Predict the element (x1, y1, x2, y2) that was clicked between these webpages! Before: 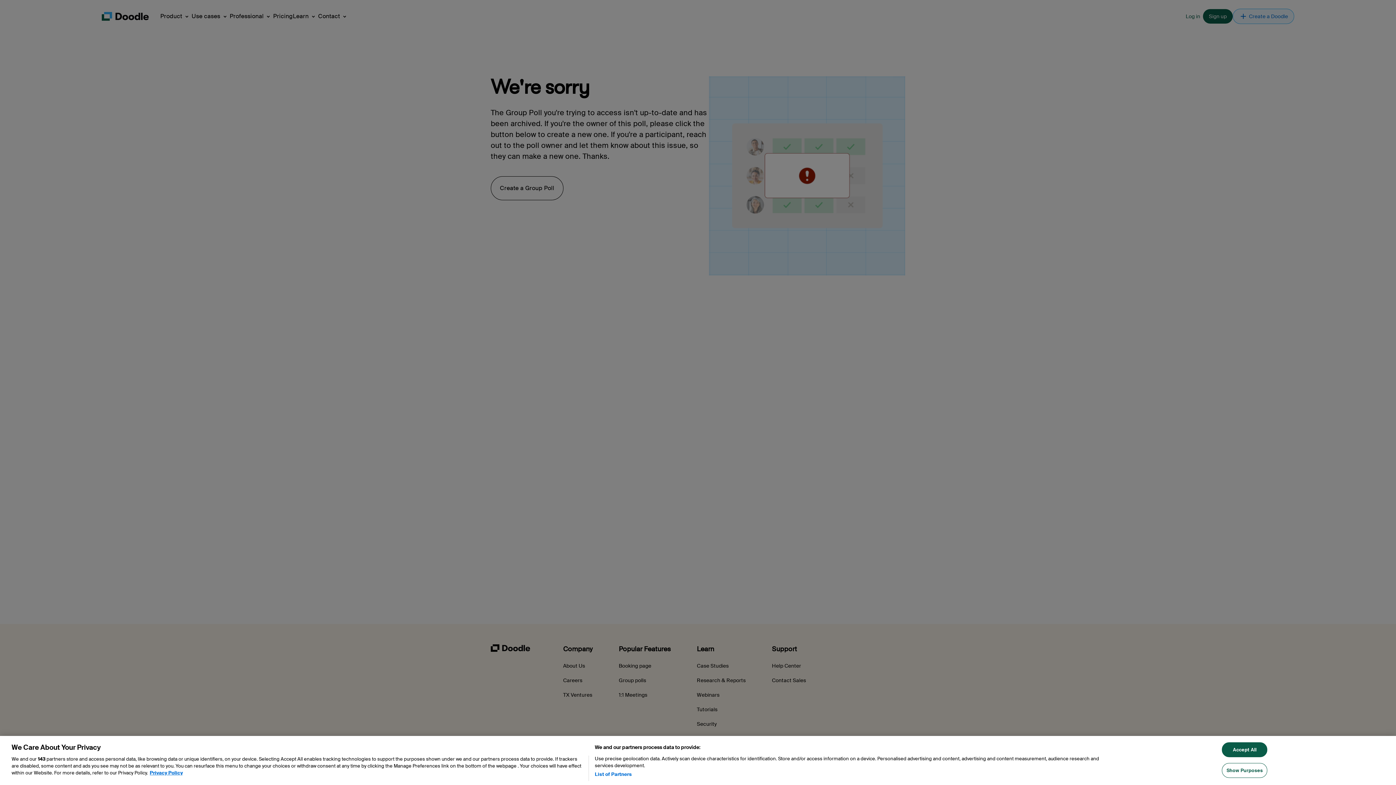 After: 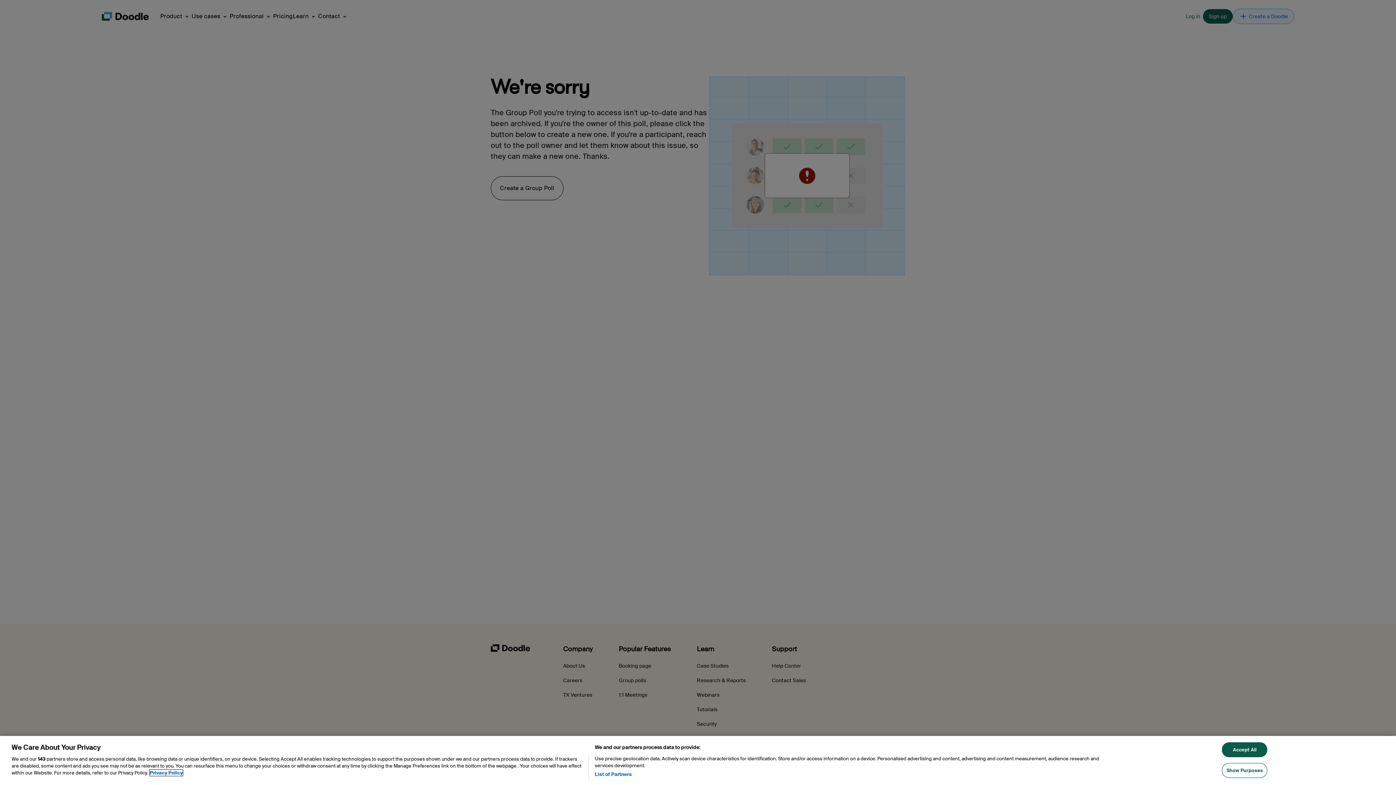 Action: bbox: (149, 770, 182, 776) label: More information about your privacy, opens in a new tab